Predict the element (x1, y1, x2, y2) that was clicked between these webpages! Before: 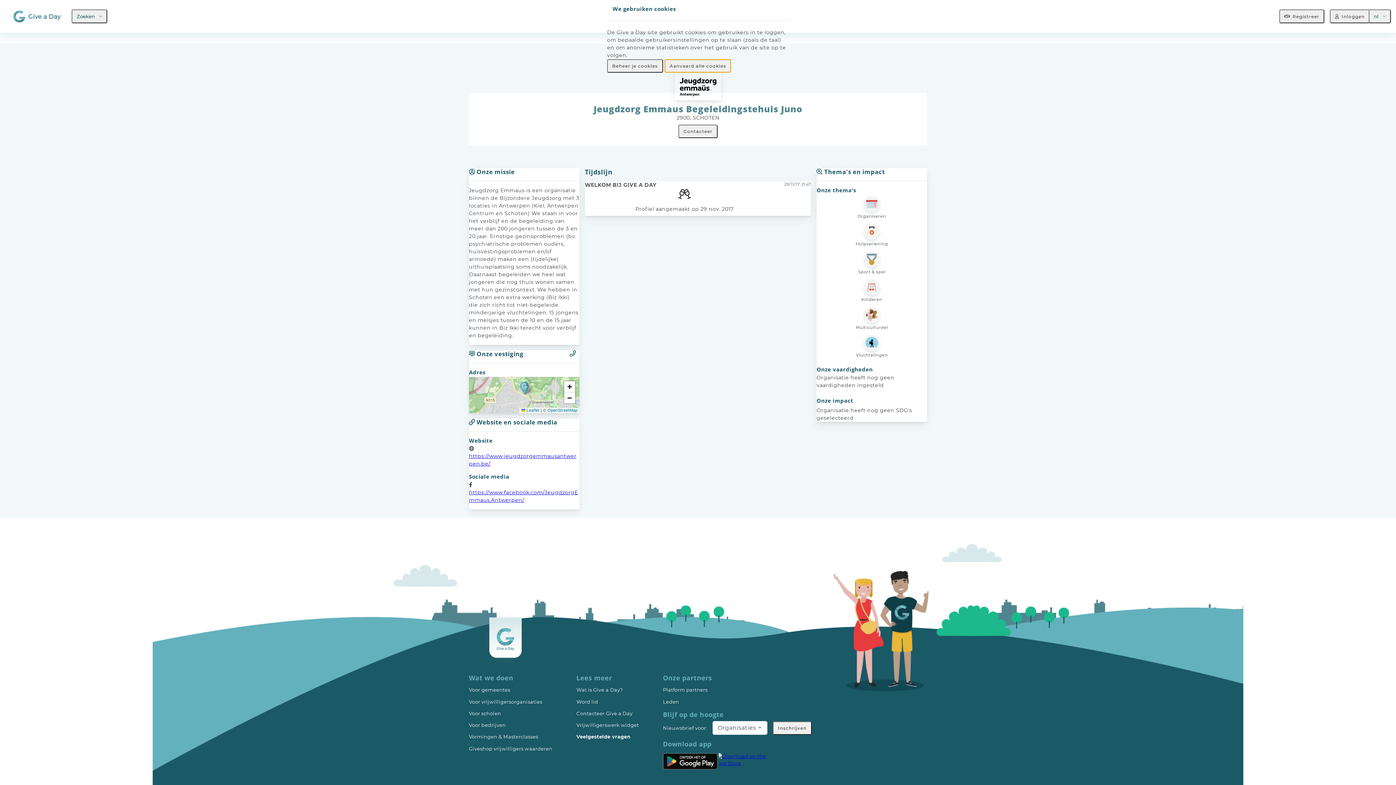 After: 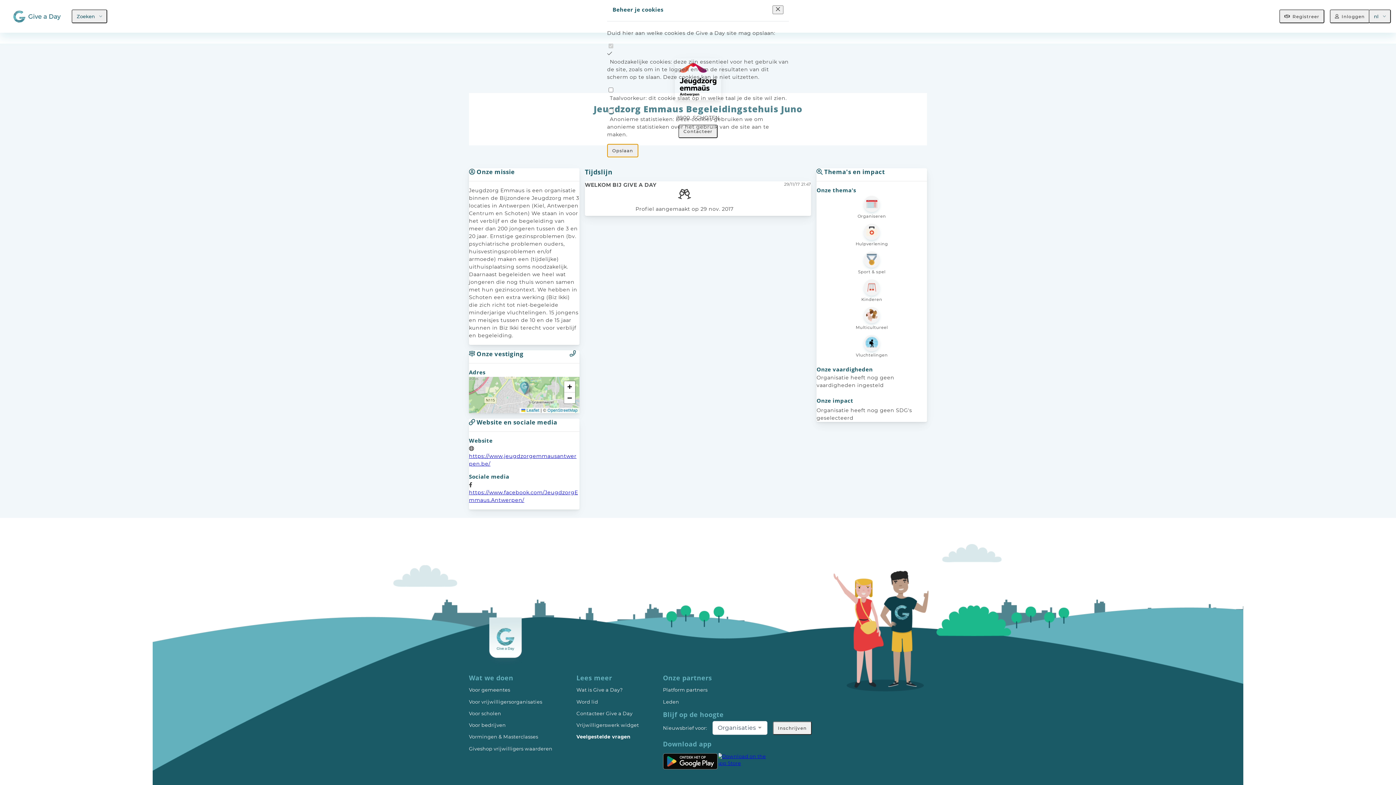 Action: label: Beheer je cookies bbox: (607, 59, 663, 72)